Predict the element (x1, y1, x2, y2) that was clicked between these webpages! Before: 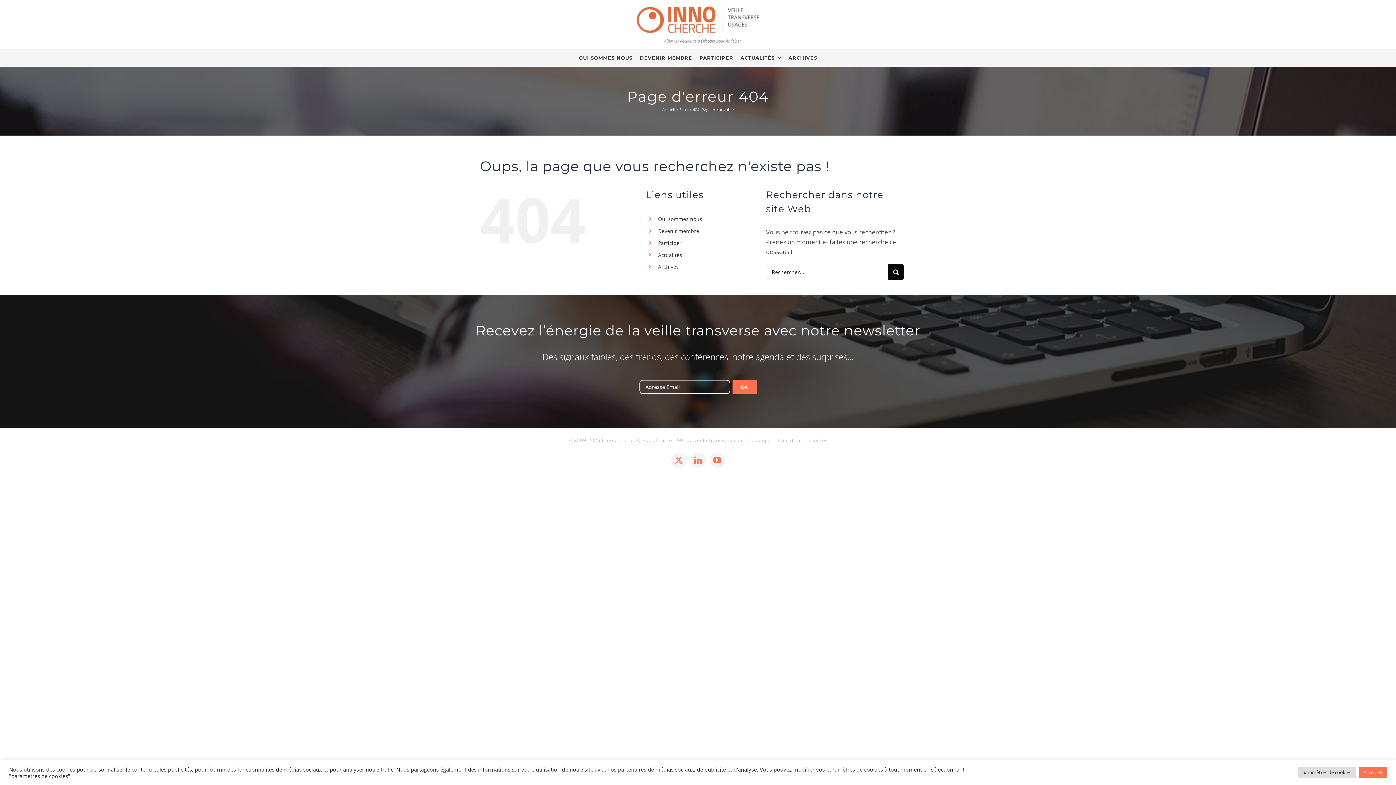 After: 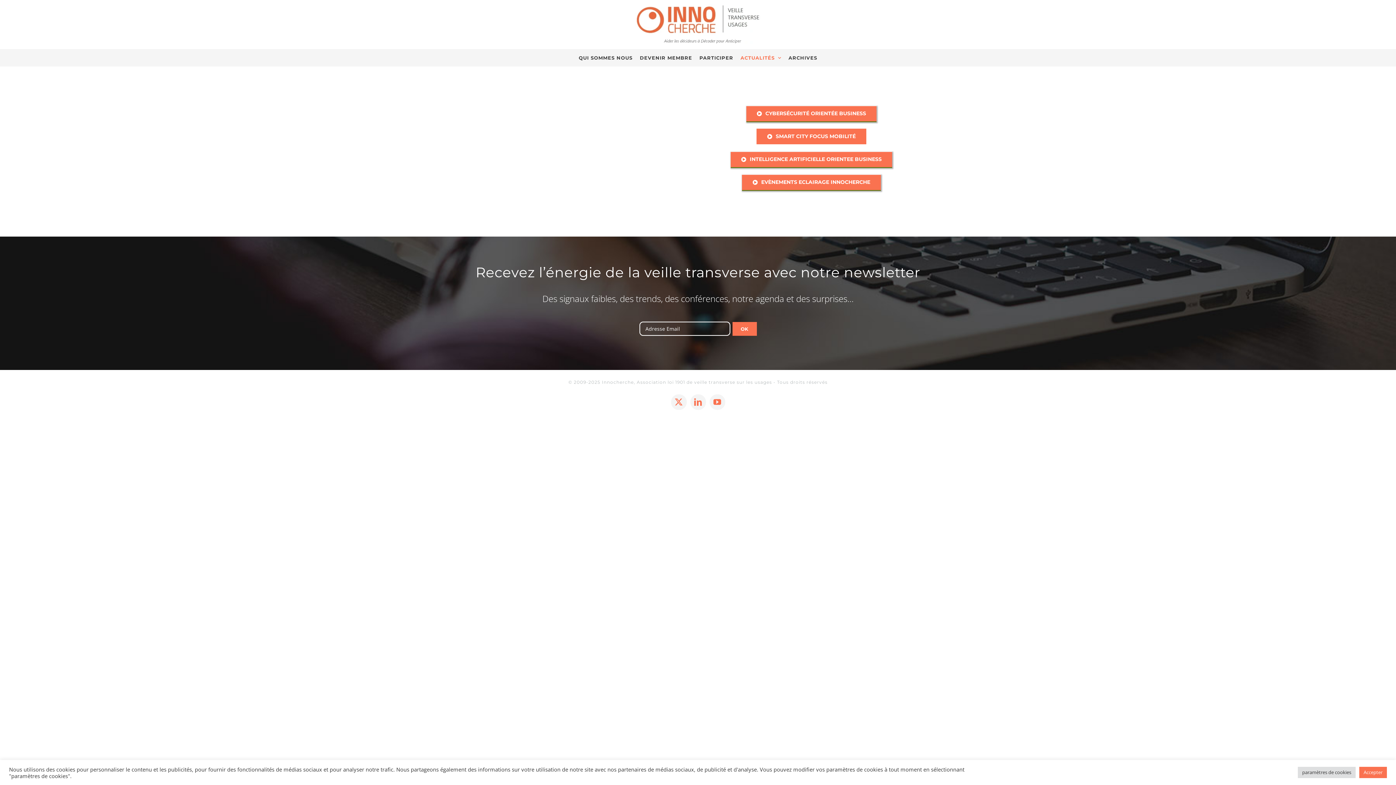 Action: bbox: (635, 4, 760, 45)